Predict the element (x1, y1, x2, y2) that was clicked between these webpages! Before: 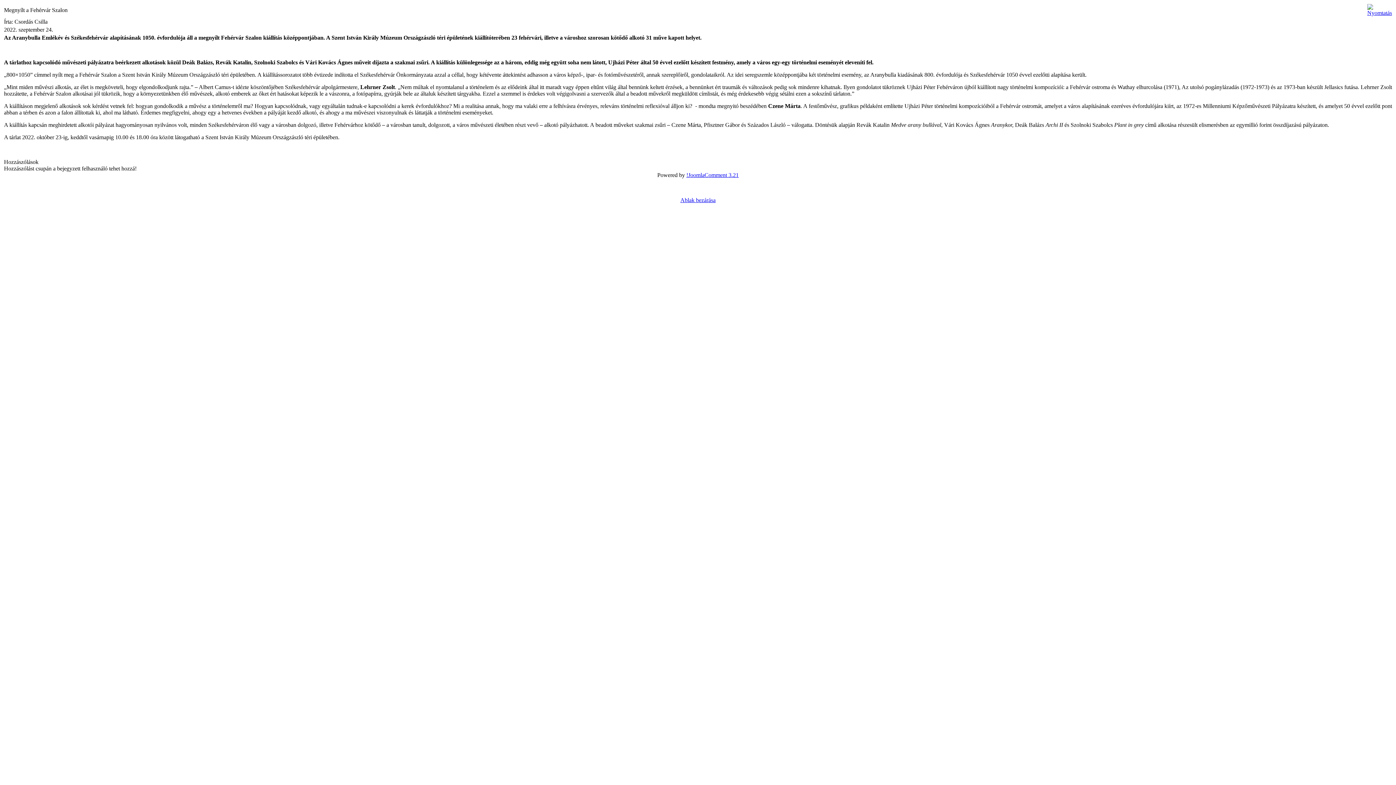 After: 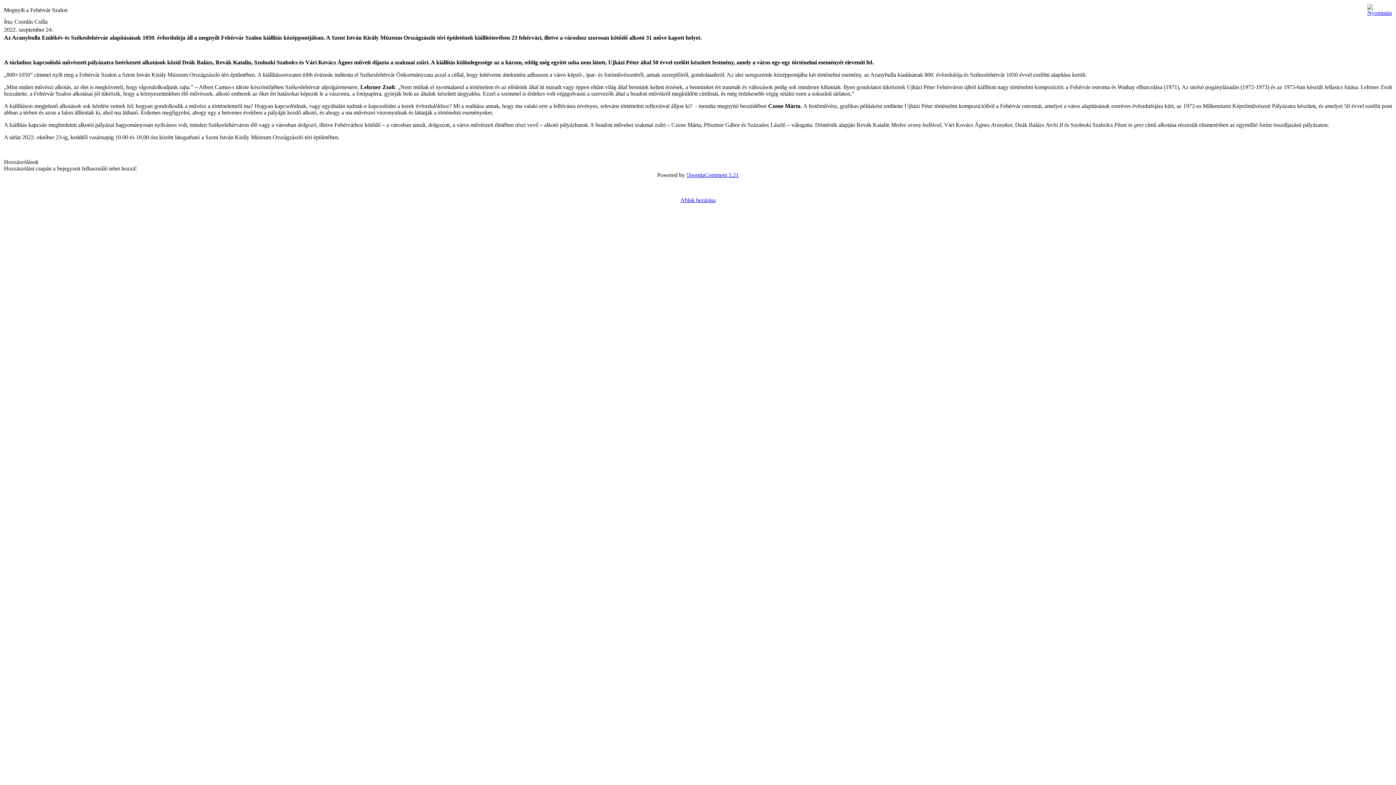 Action: bbox: (1367, 5, 1392, 11)